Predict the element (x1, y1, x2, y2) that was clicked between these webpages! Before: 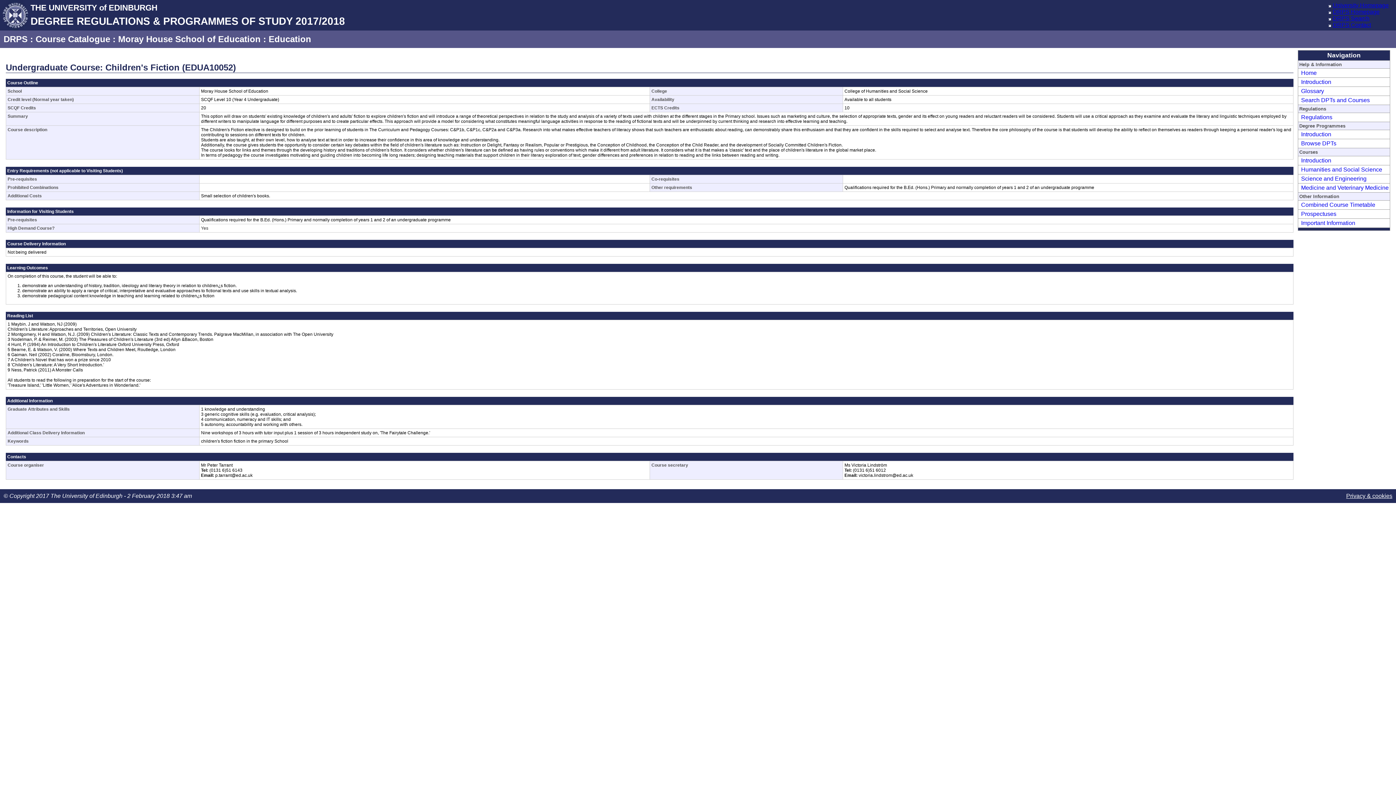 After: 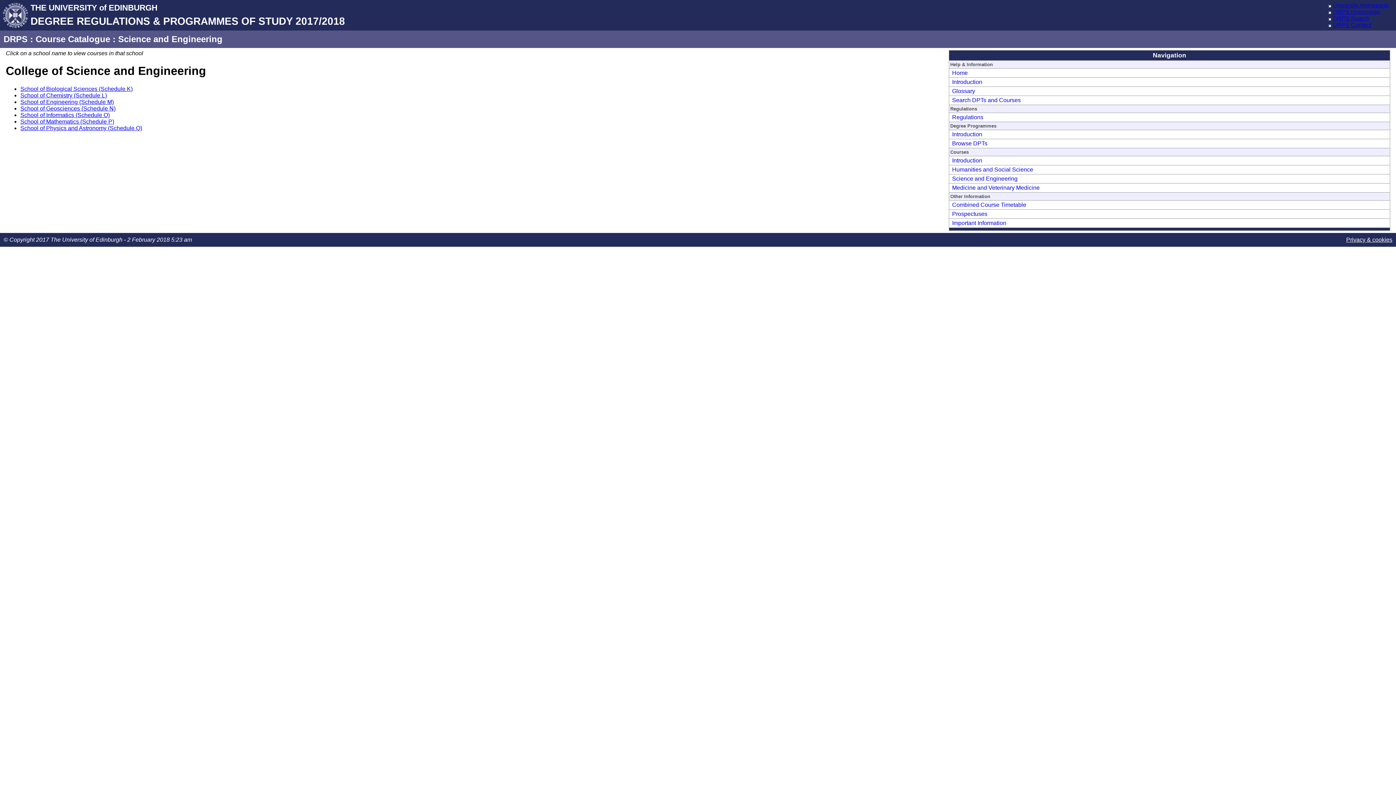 Action: label: Science and Engineering bbox: (1299, 175, 1366, 181)